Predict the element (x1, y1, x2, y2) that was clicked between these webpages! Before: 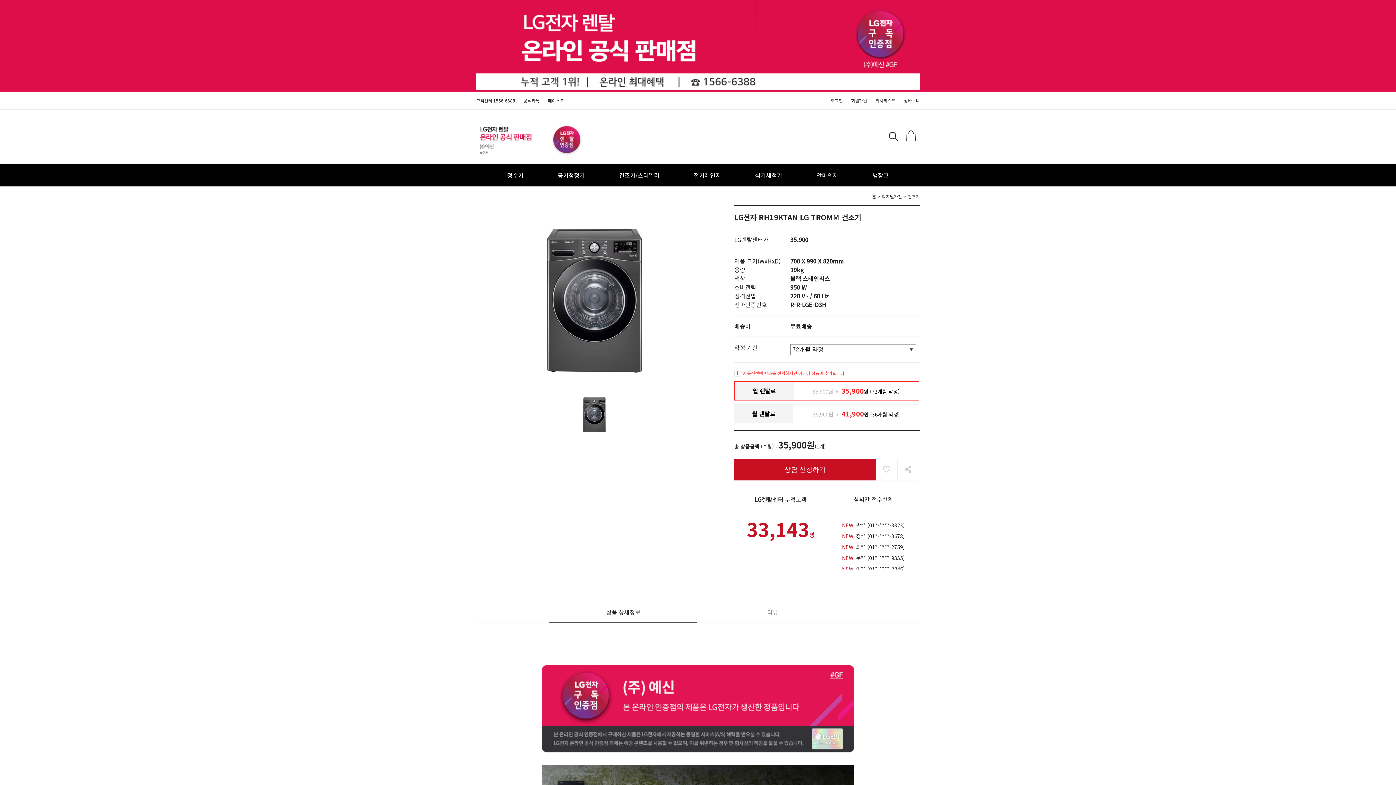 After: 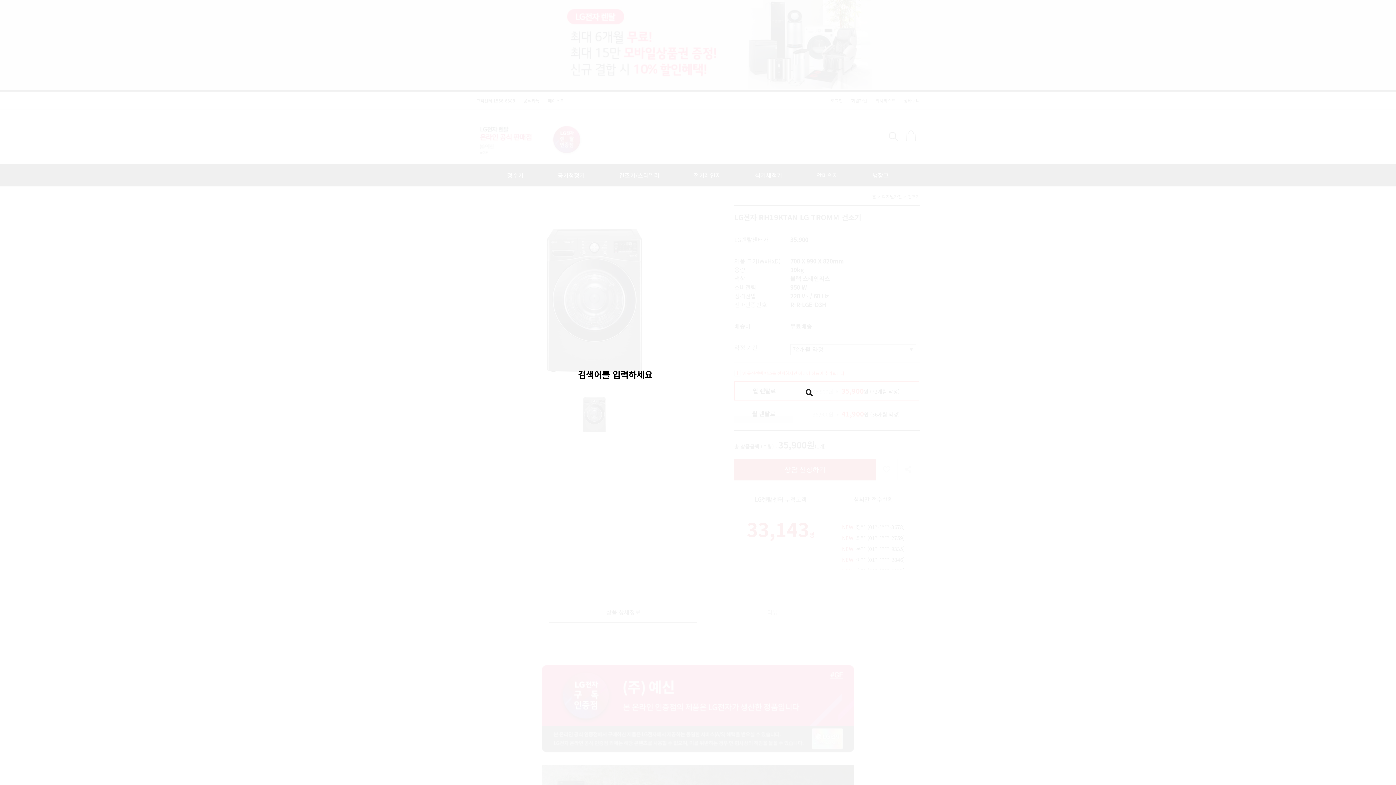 Action: bbox: (885, 128, 902, 146)